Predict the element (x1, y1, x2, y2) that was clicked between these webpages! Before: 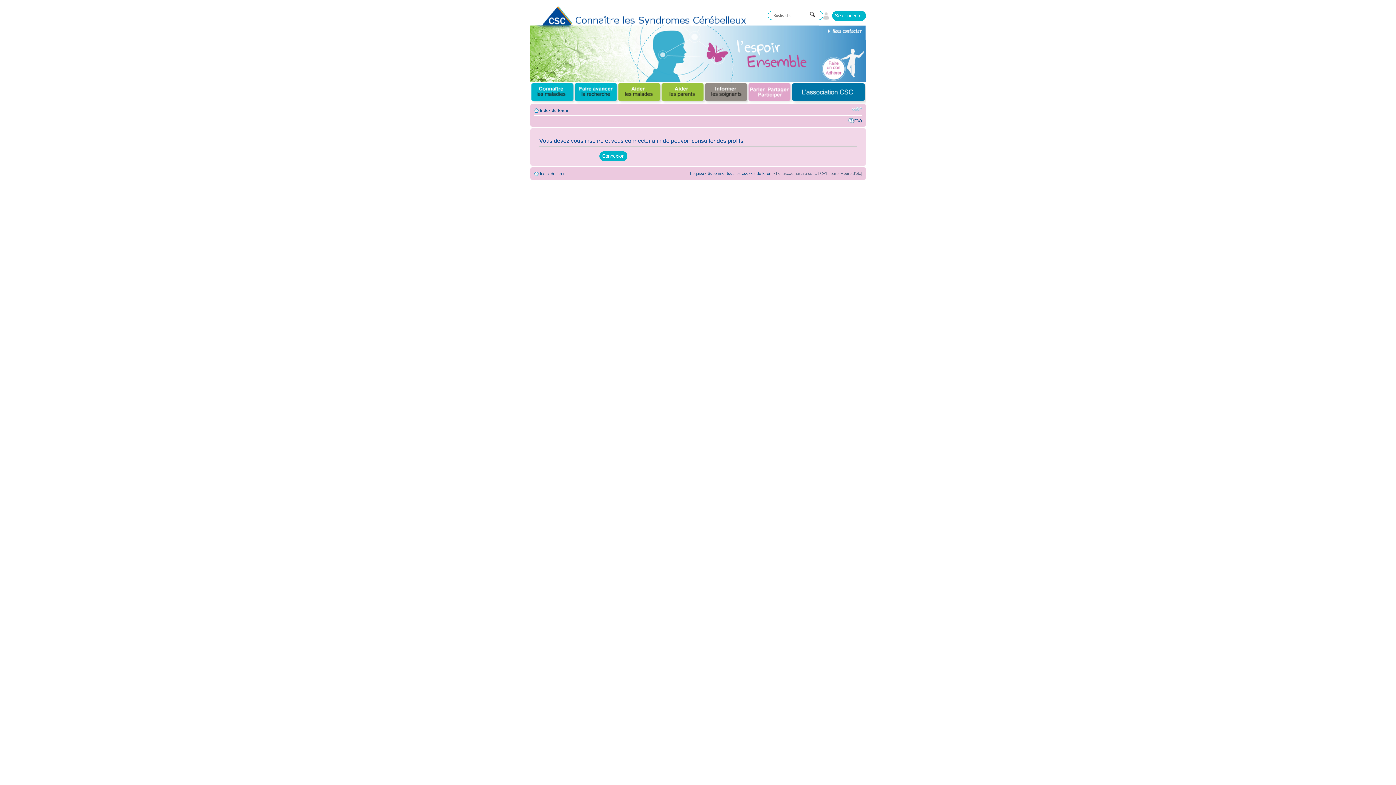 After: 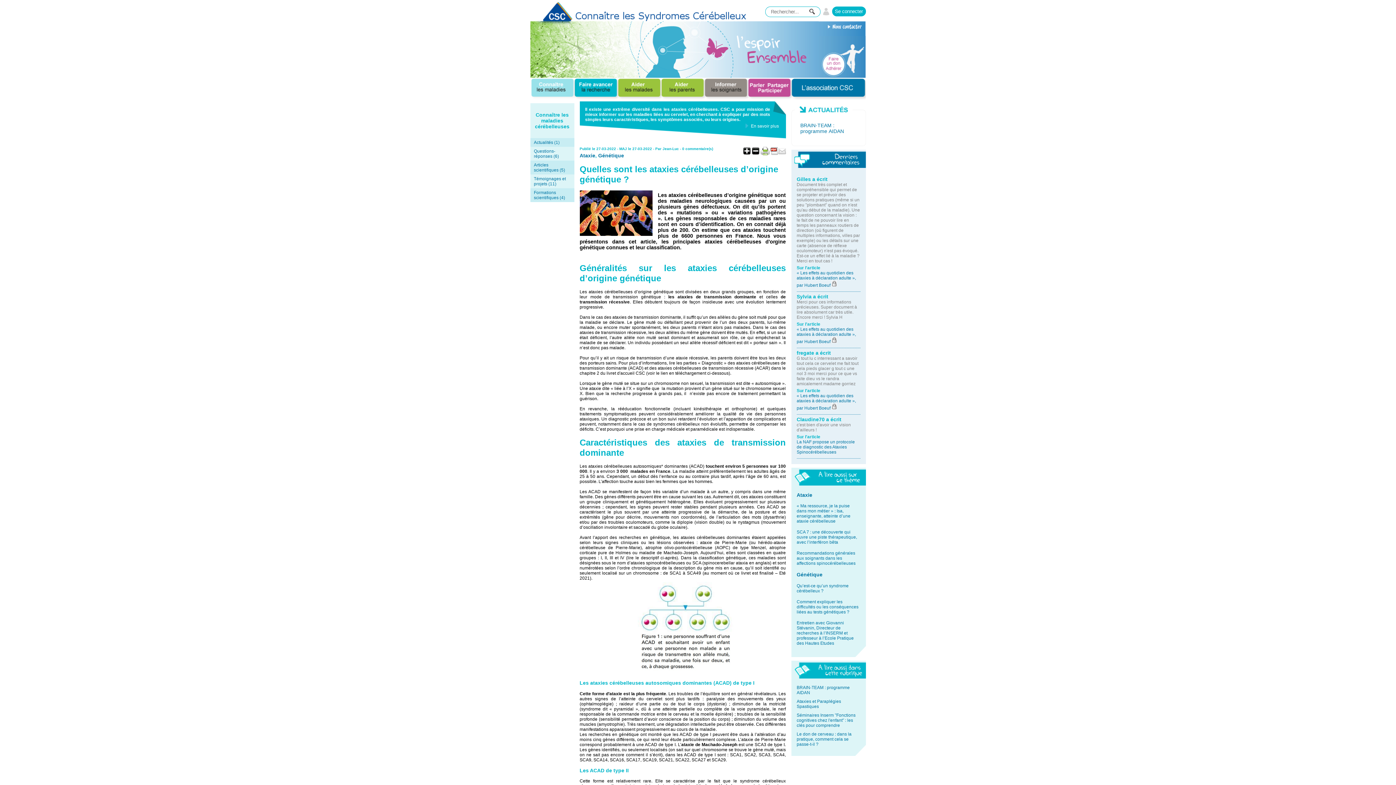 Action: bbox: (530, 82, 574, 103)